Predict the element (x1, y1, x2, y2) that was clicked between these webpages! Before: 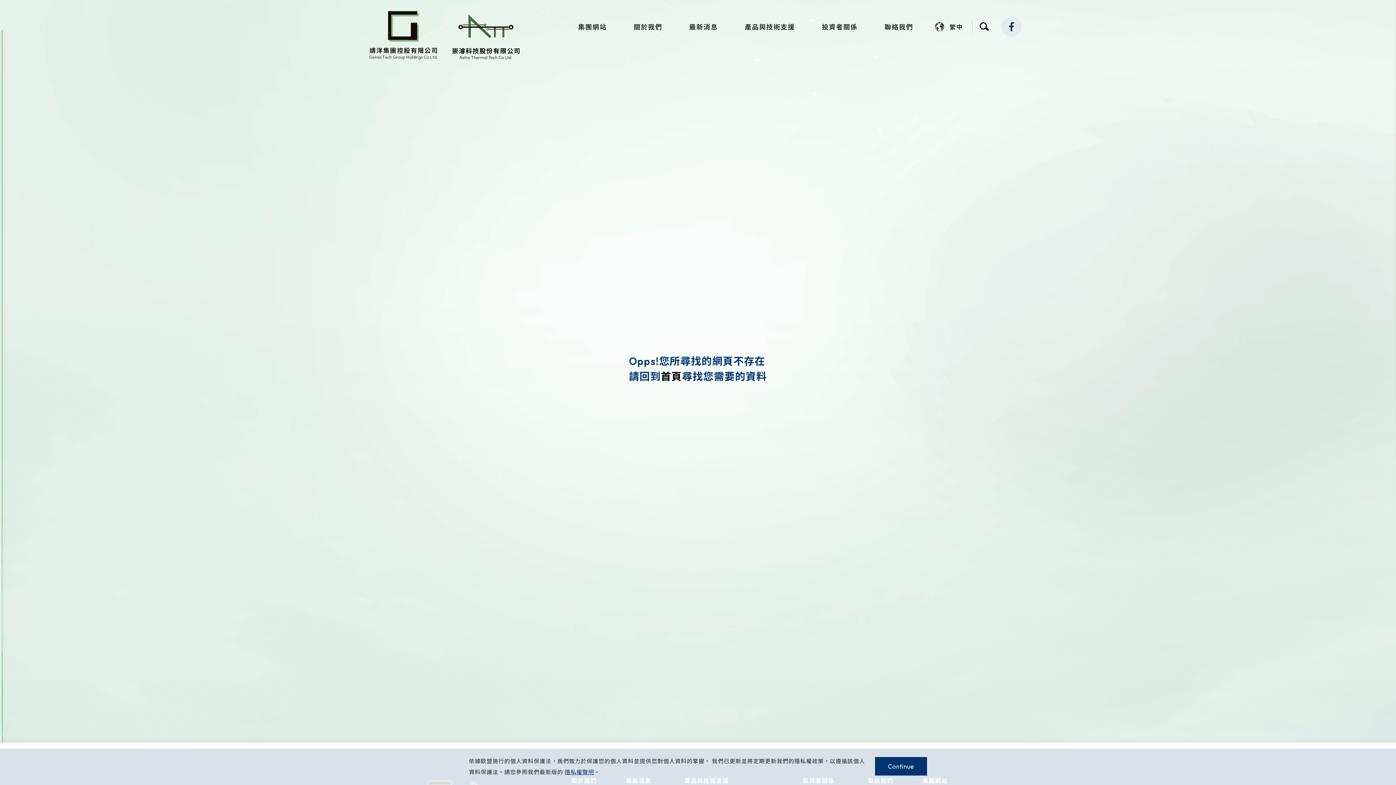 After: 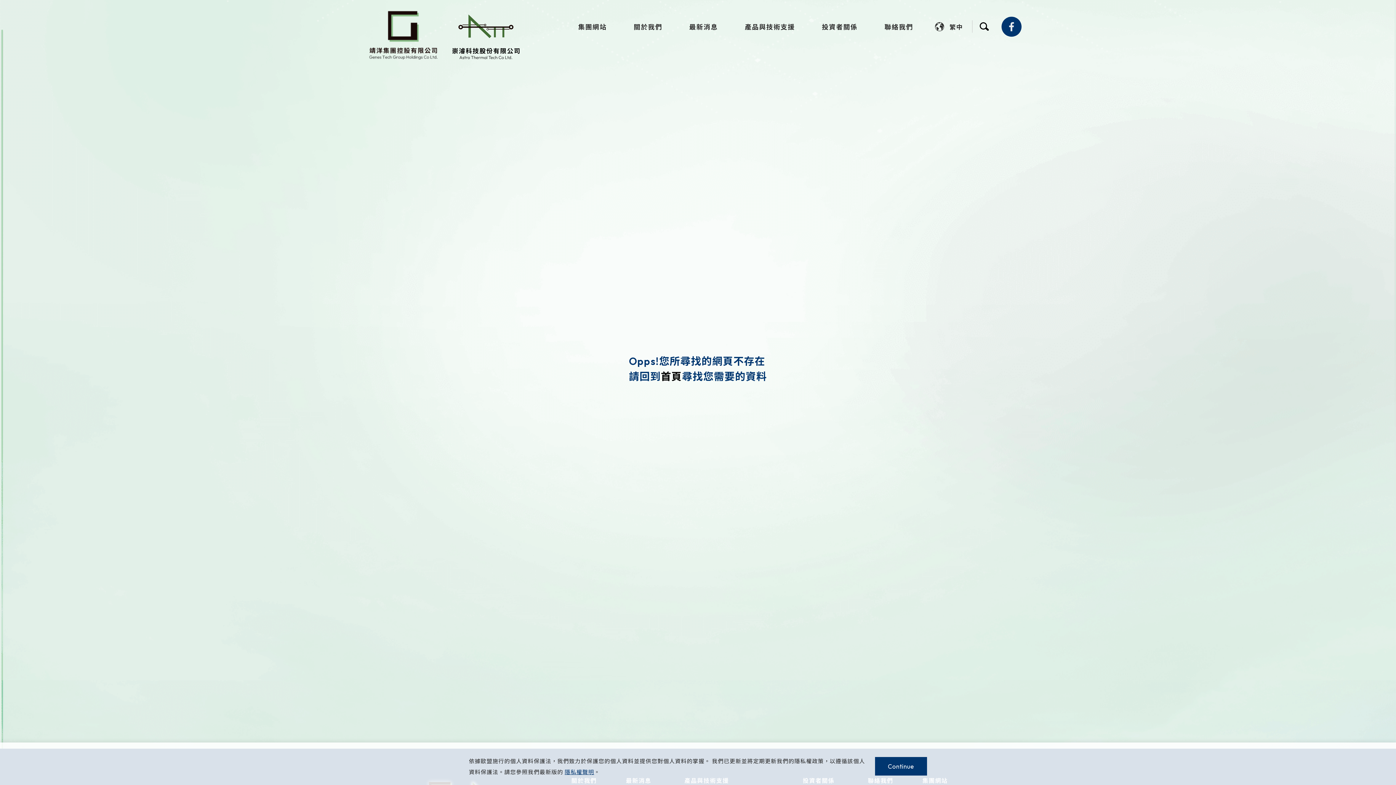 Action: bbox: (1001, 16, 1021, 36)